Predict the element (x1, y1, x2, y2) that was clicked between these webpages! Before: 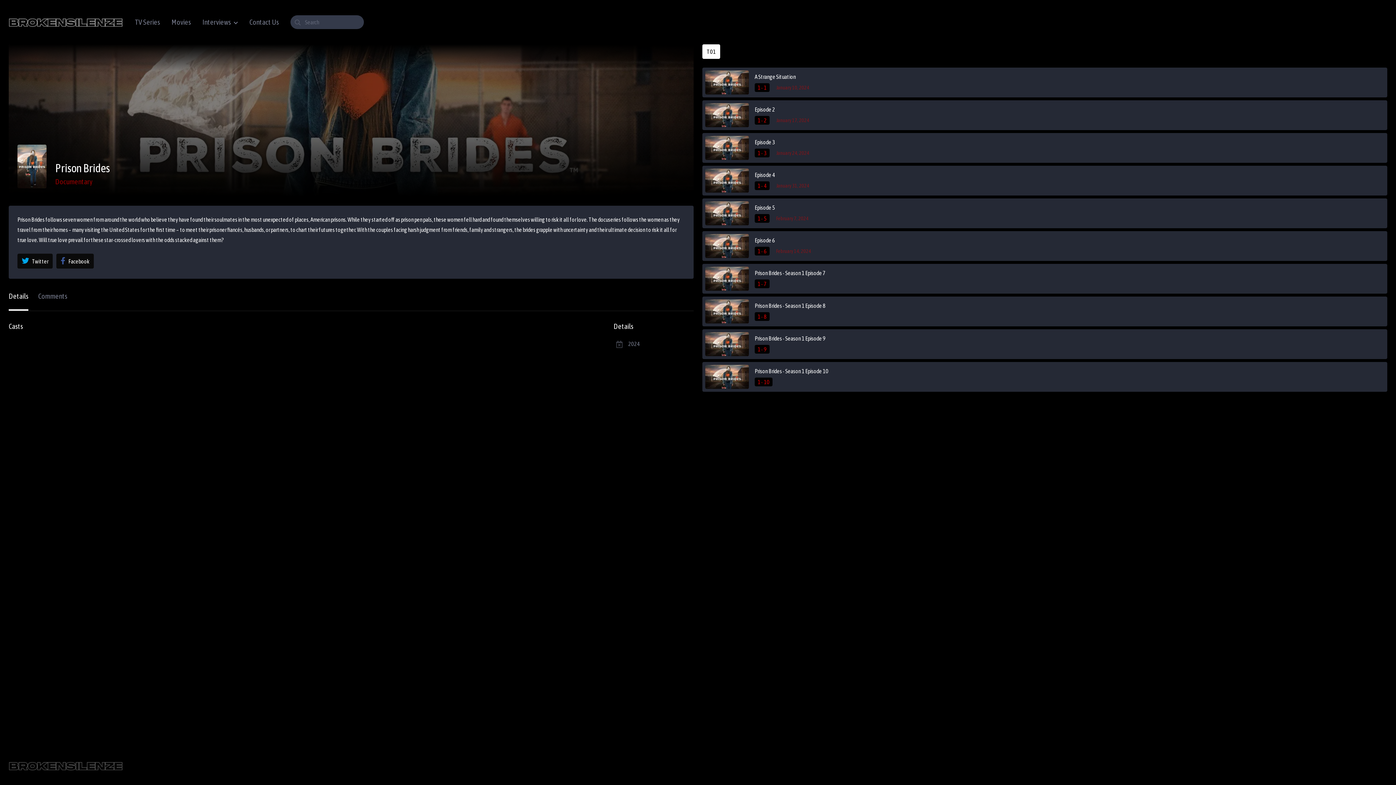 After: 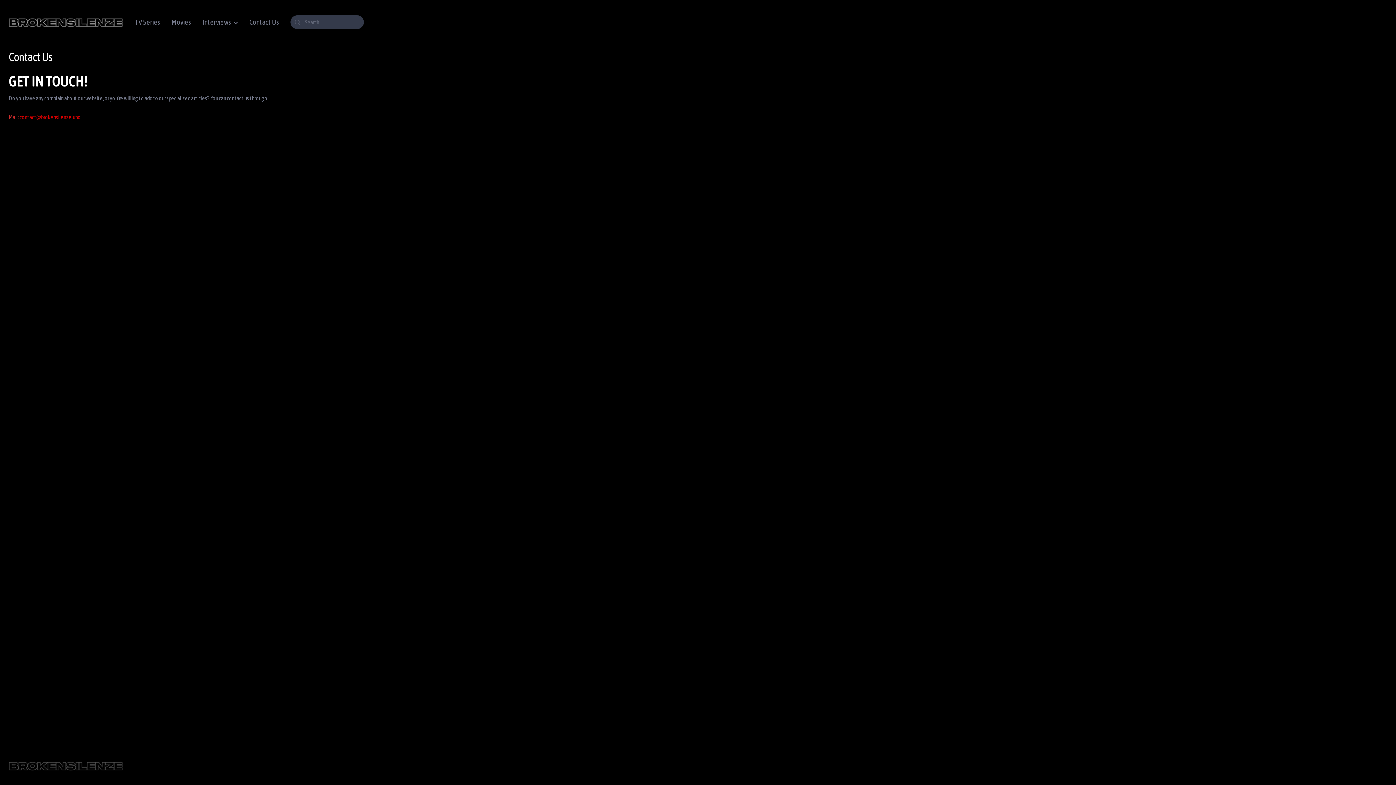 Action: label: Contact Us bbox: (249, 16, 278, 28)